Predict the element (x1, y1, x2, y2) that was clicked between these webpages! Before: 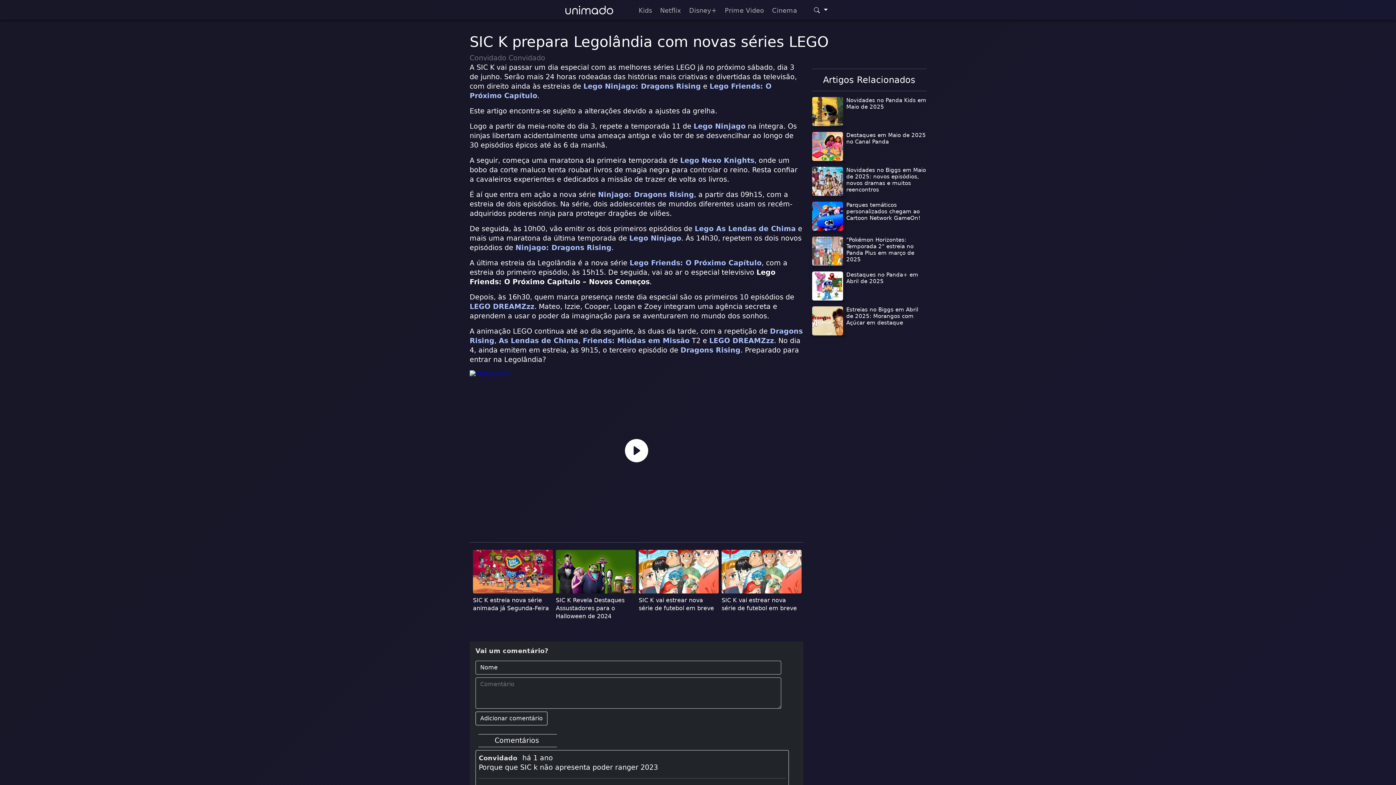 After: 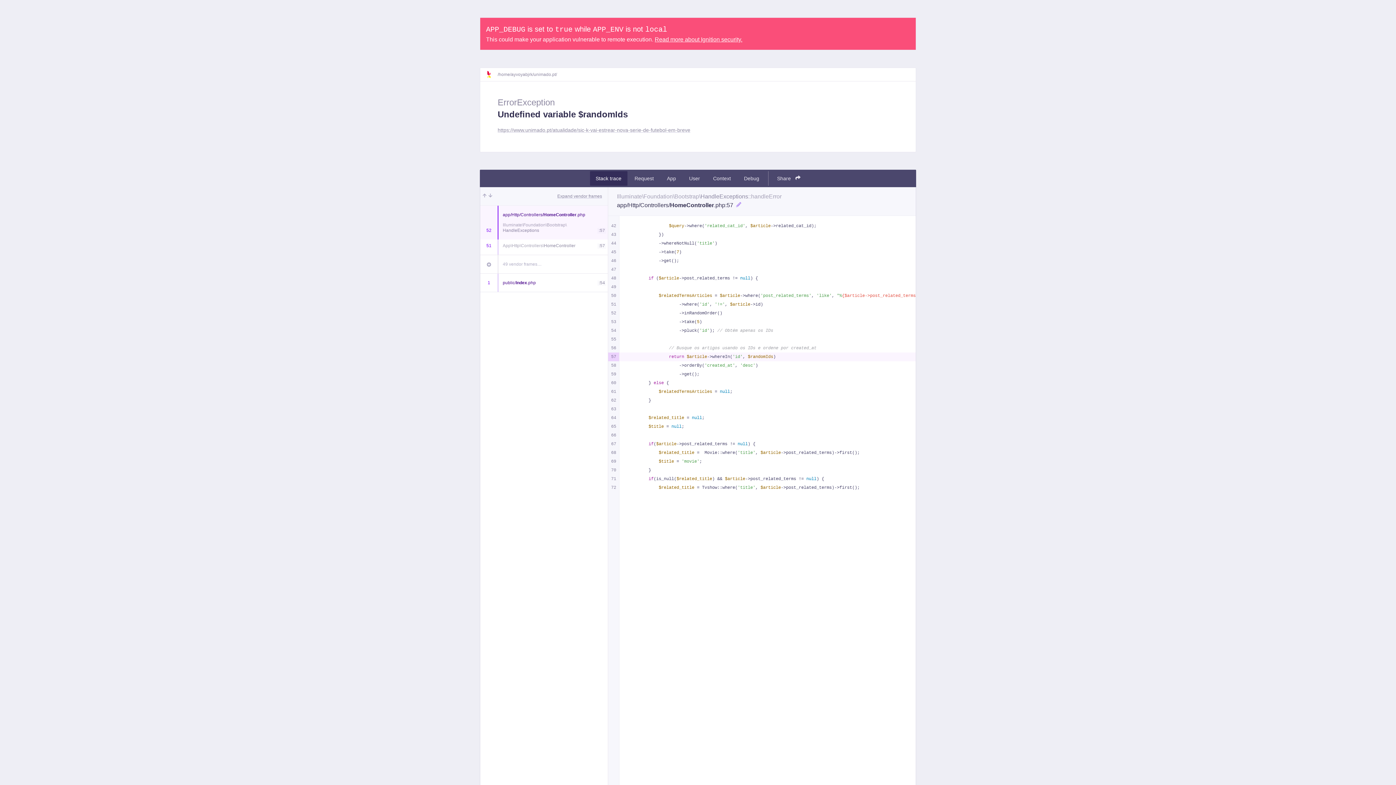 Action: bbox: (638, 568, 718, 577)